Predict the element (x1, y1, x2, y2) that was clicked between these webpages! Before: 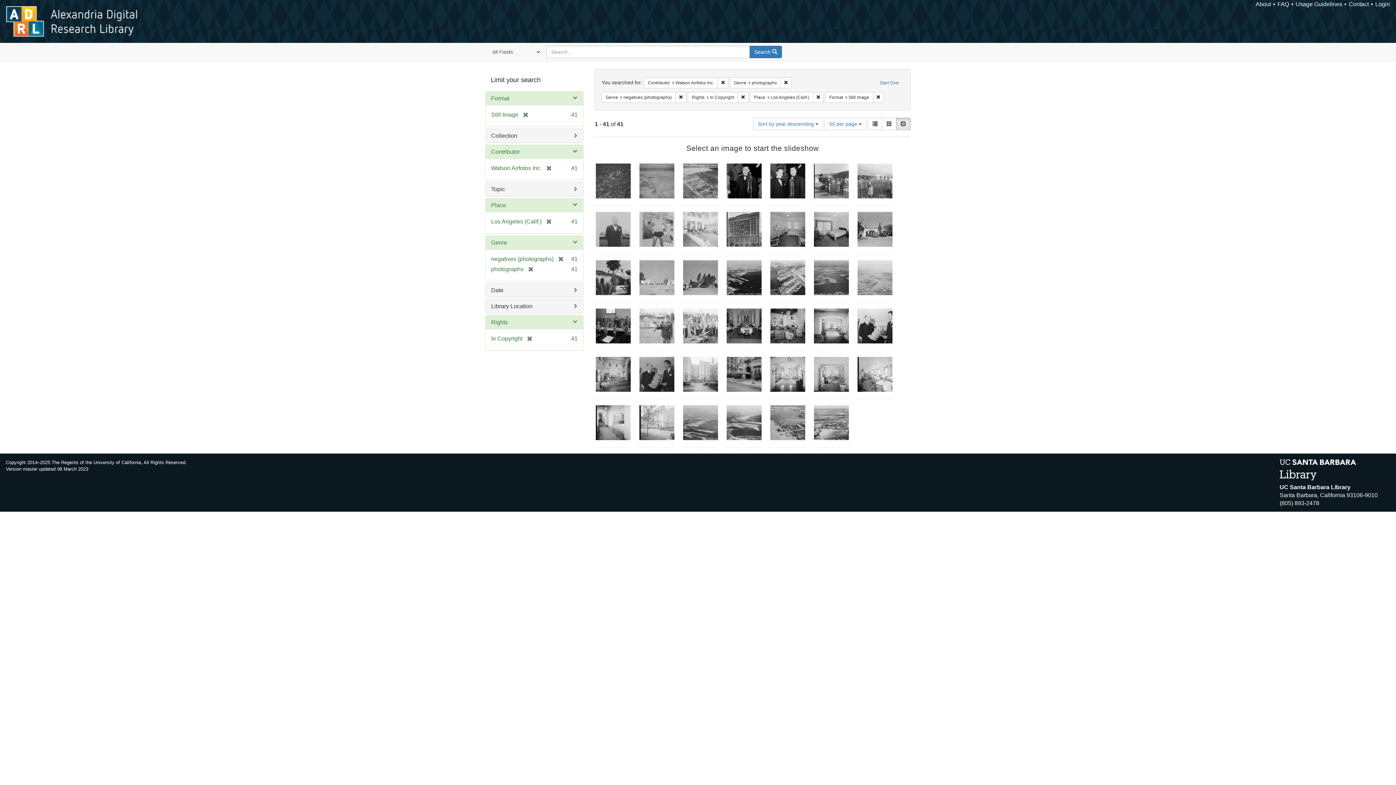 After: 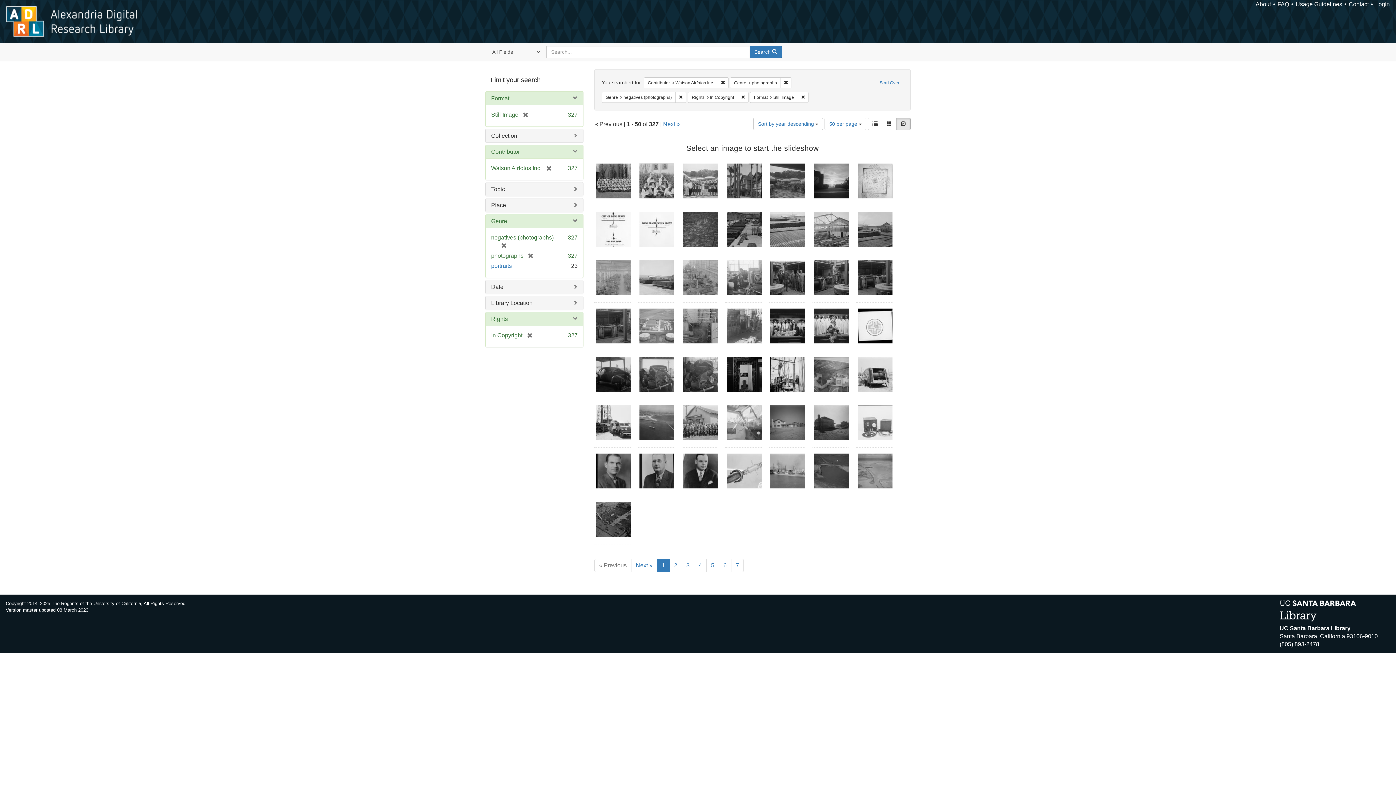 Action: label: Remove constraint Place: Los Angeles (Calif.) bbox: (813, 91, 824, 102)